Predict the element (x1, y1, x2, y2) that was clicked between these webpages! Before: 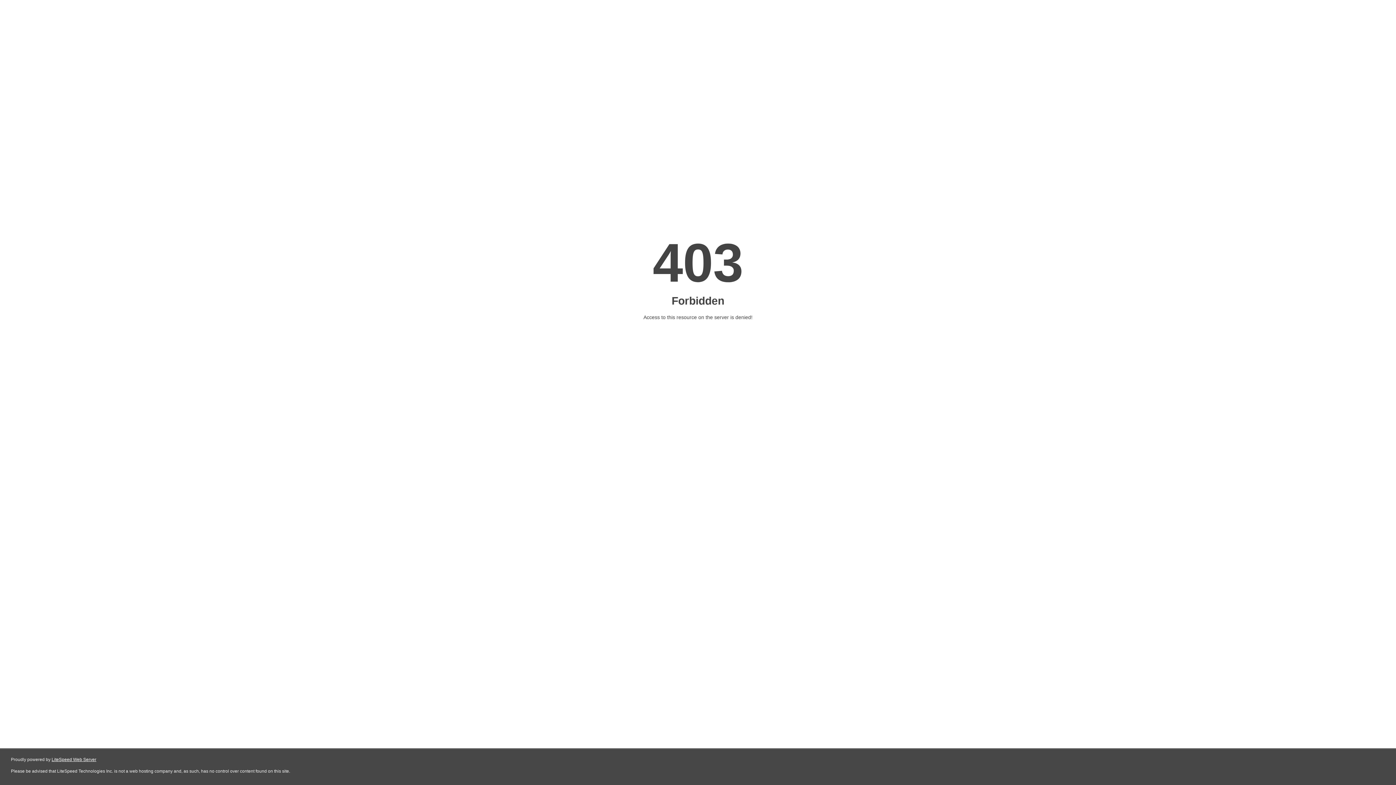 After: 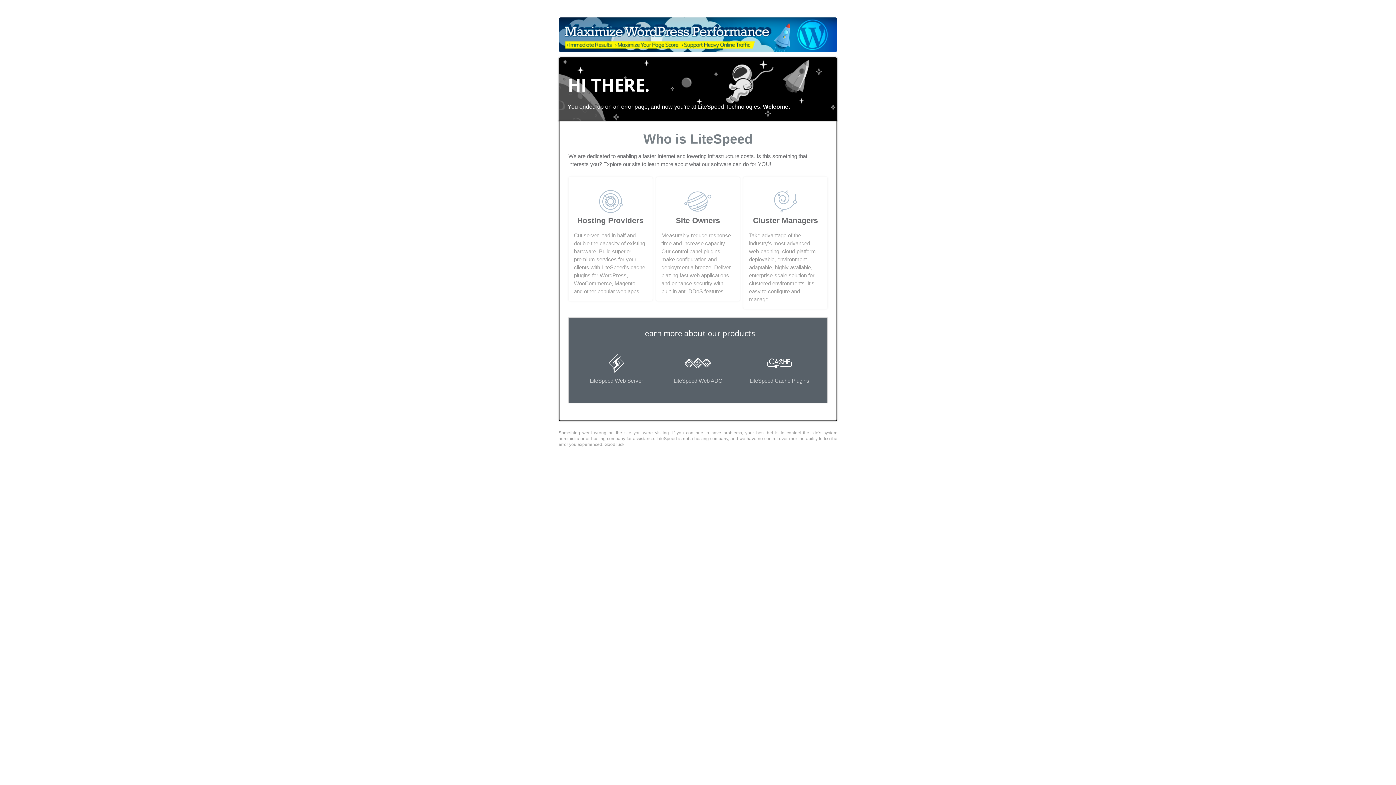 Action: bbox: (51, 757, 96, 762) label: LiteSpeed Web Server